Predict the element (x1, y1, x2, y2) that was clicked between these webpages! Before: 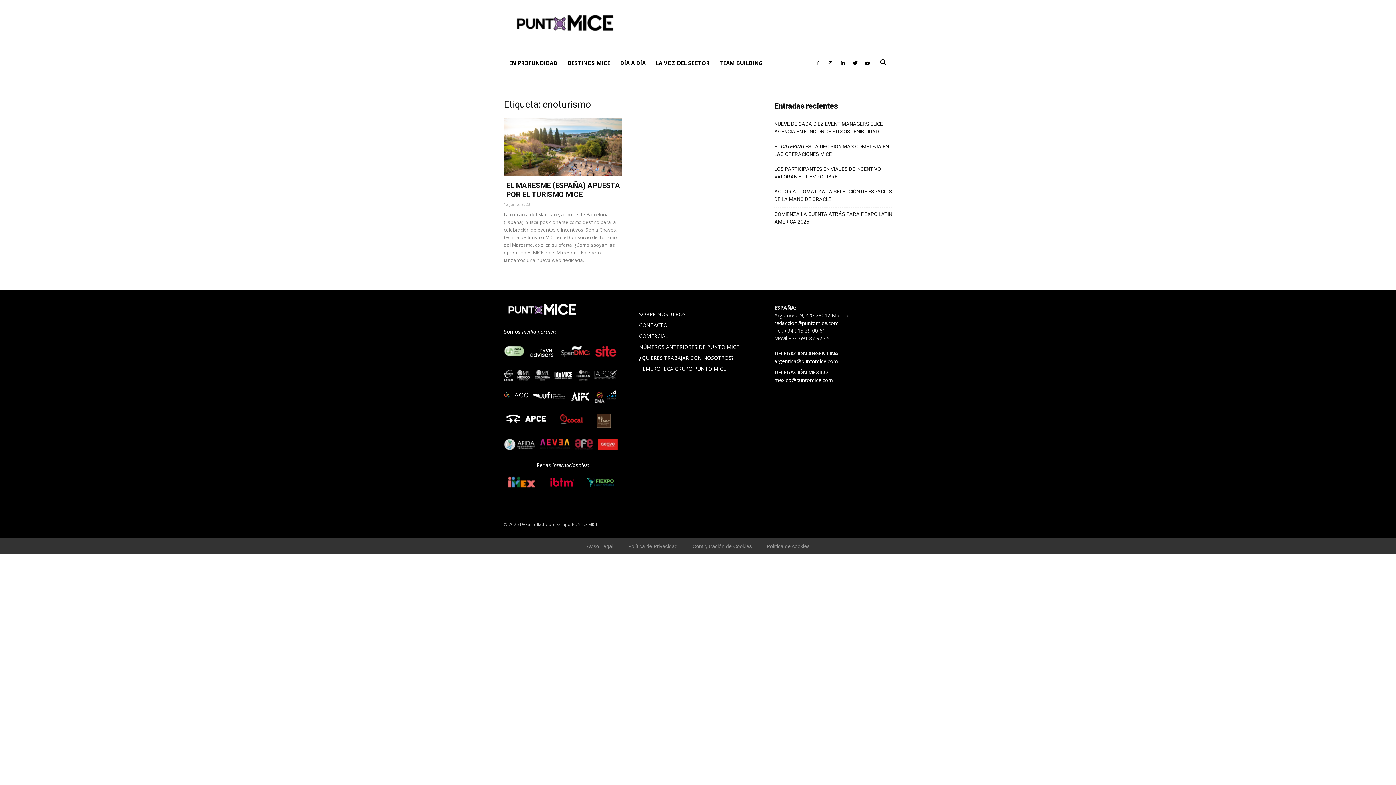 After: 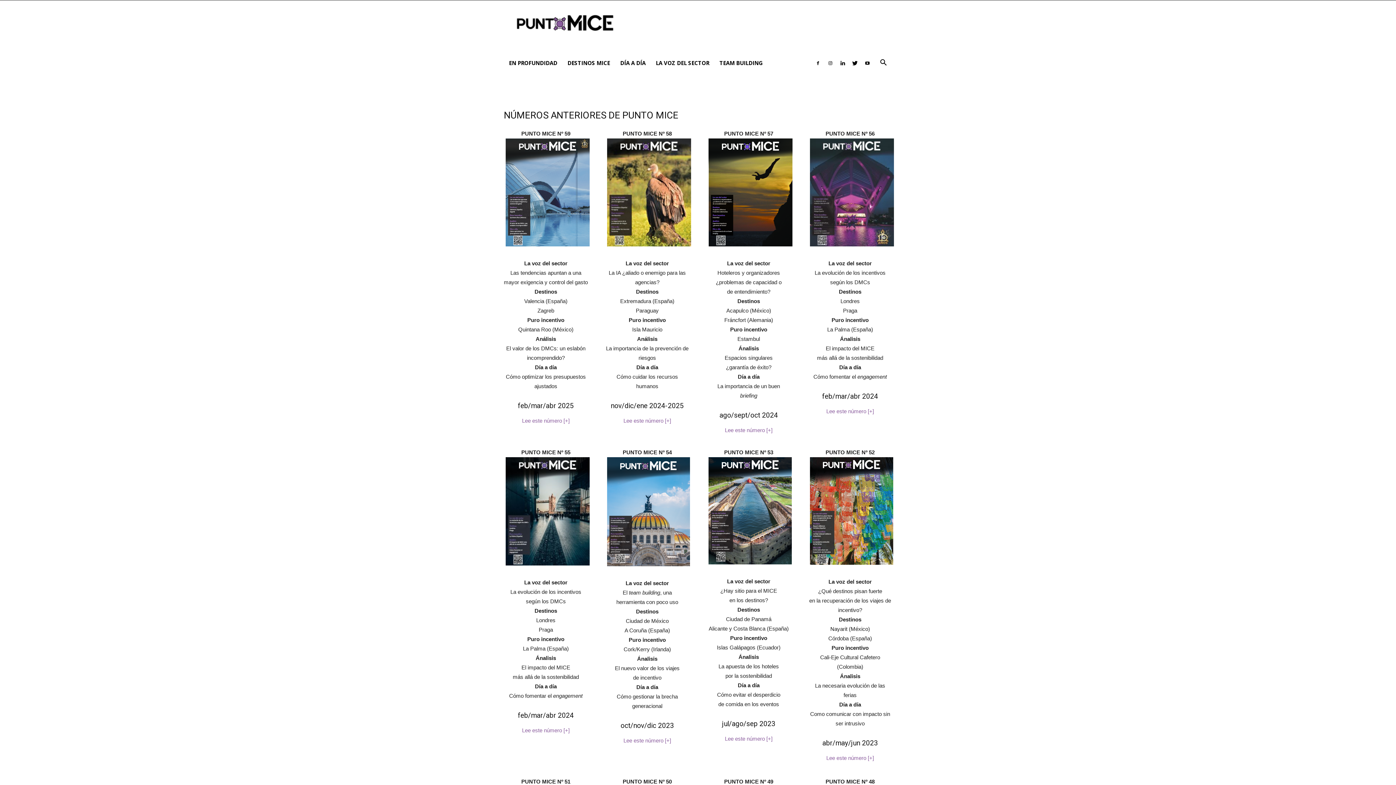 Action: bbox: (639, 343, 739, 350) label: NÚMEROS ANTERIORES DE PUNTO MICE